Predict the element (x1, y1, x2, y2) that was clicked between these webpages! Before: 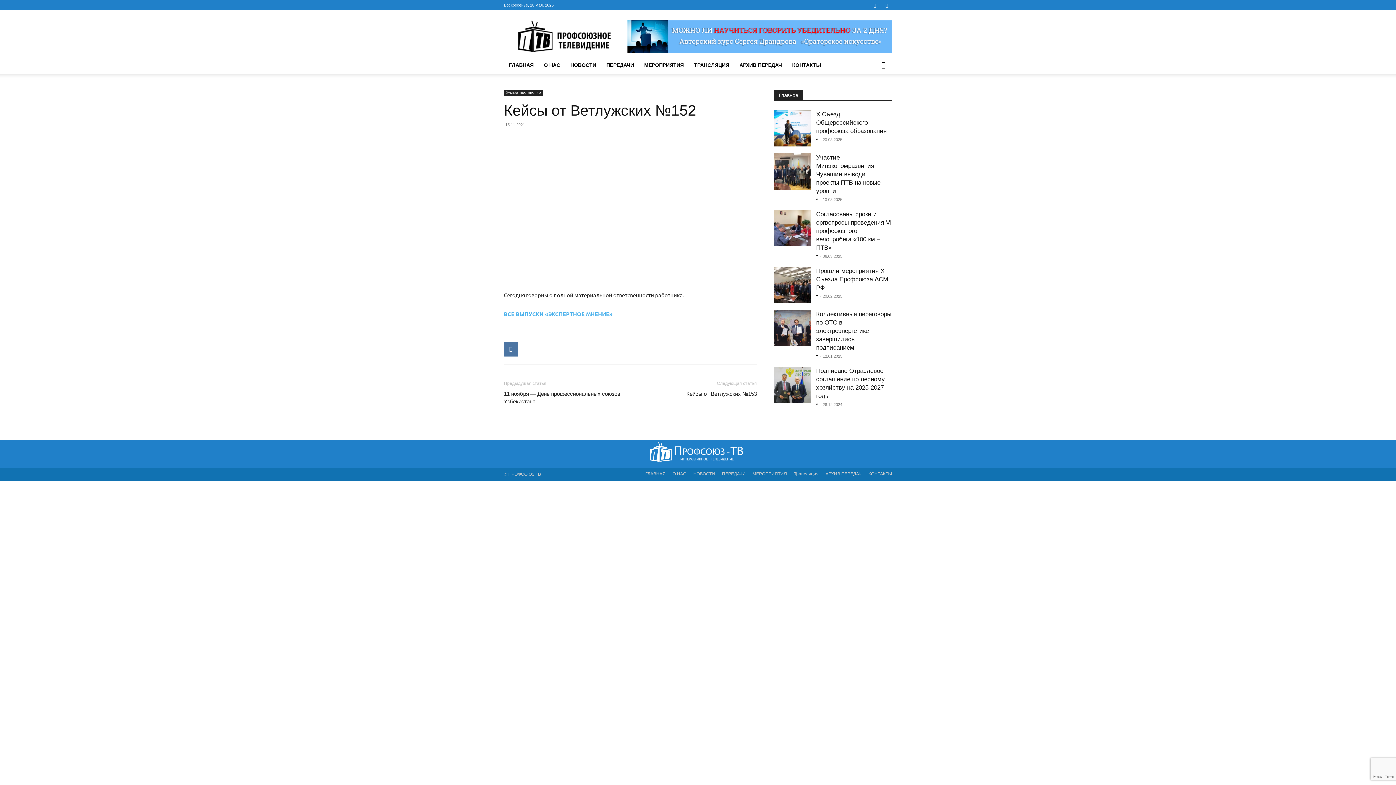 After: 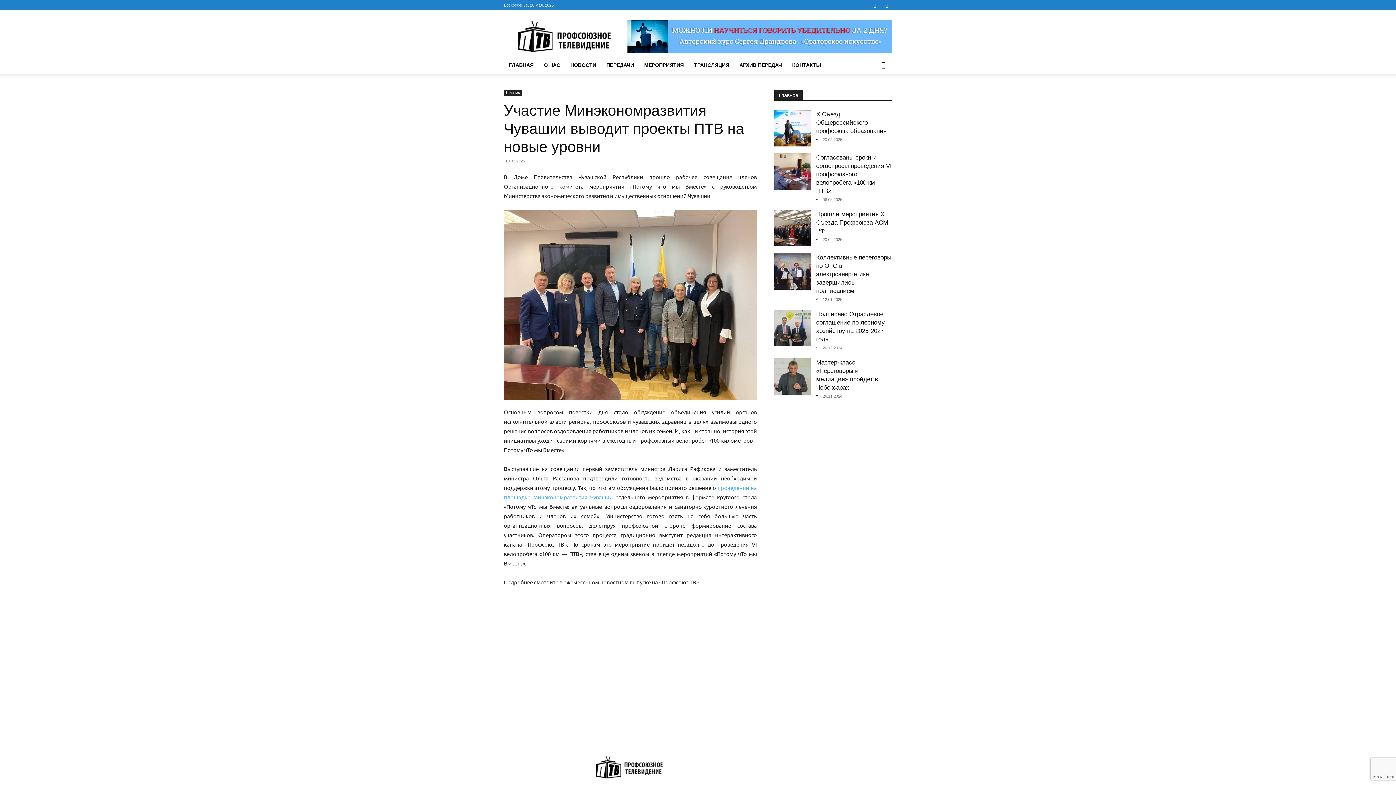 Action: bbox: (774, 153, 810, 189)